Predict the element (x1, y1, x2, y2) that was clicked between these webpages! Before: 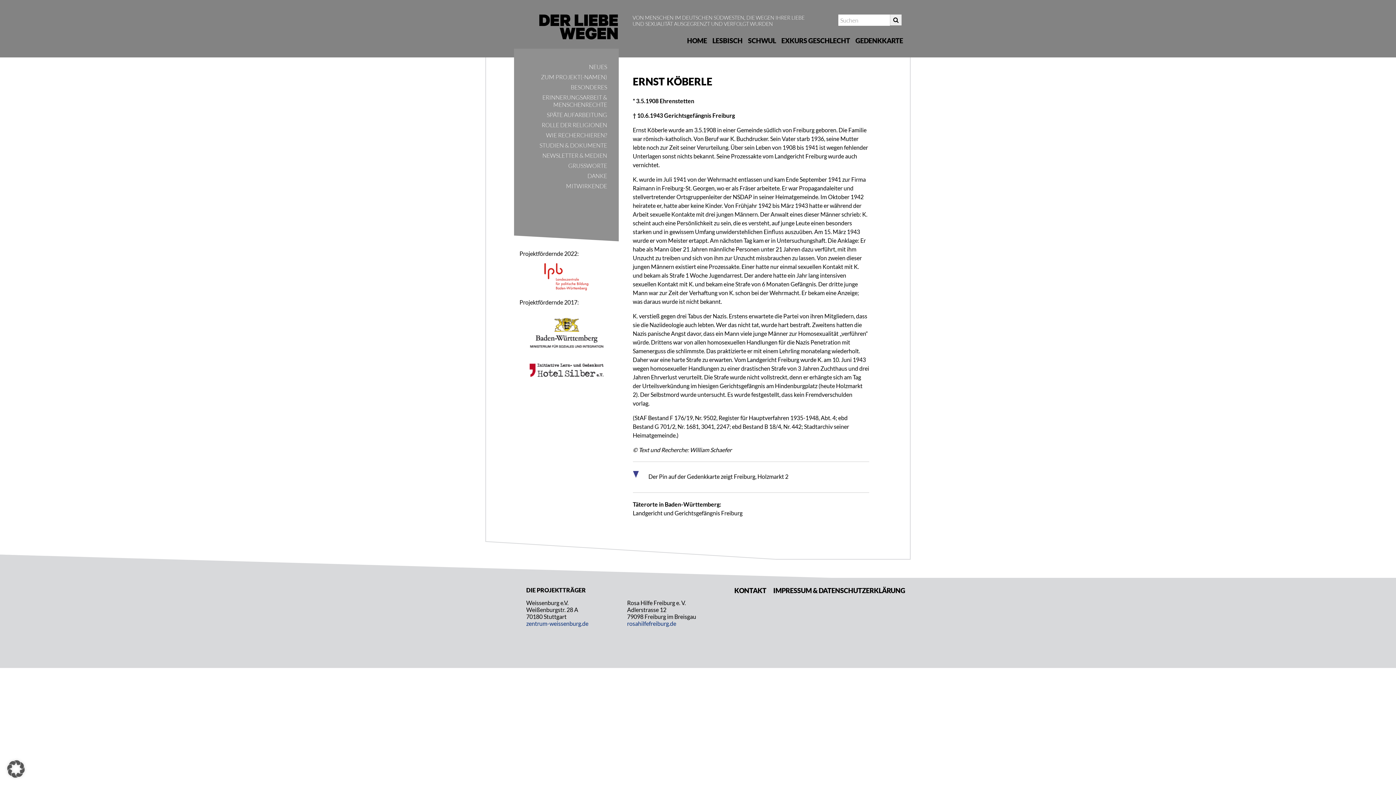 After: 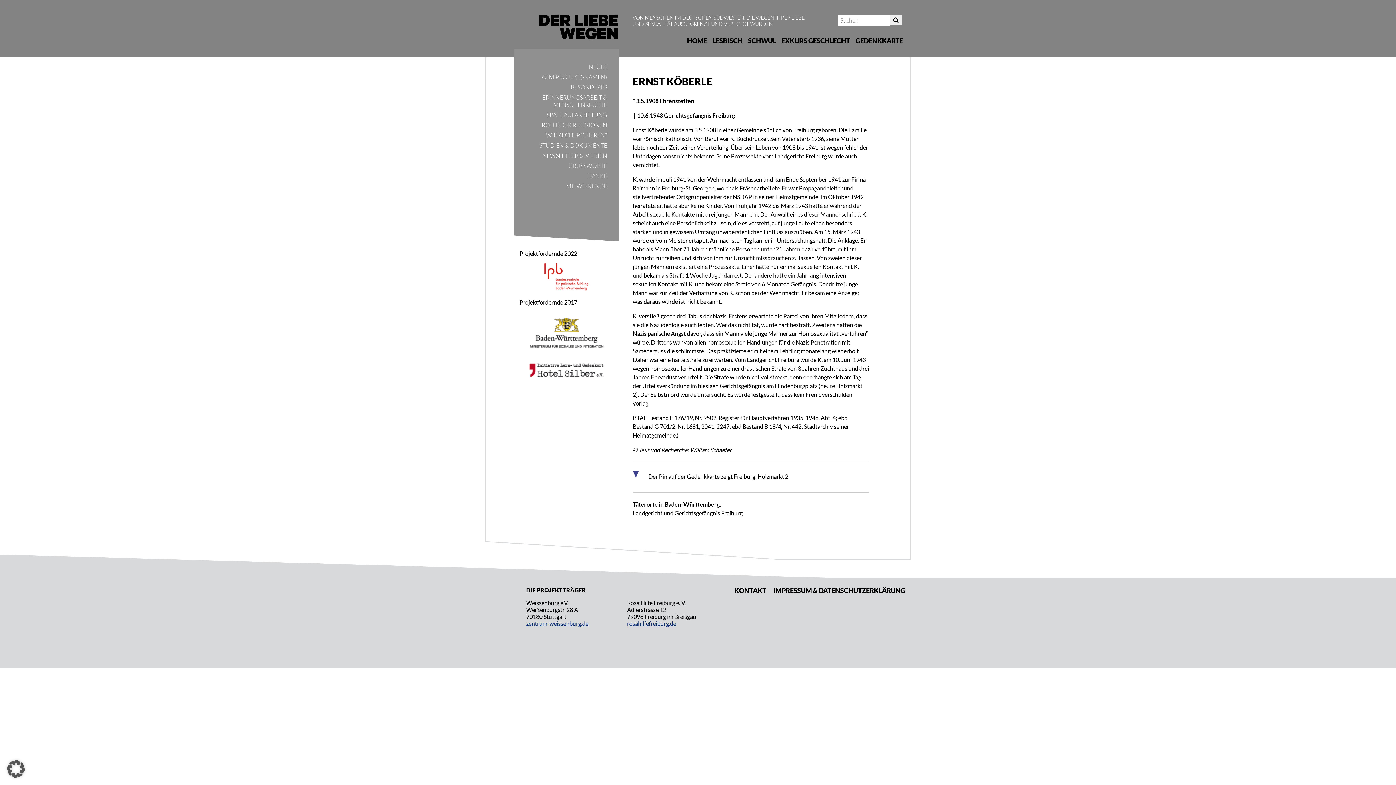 Action: bbox: (627, 620, 676, 627) label: rosahilfefreiburg.de